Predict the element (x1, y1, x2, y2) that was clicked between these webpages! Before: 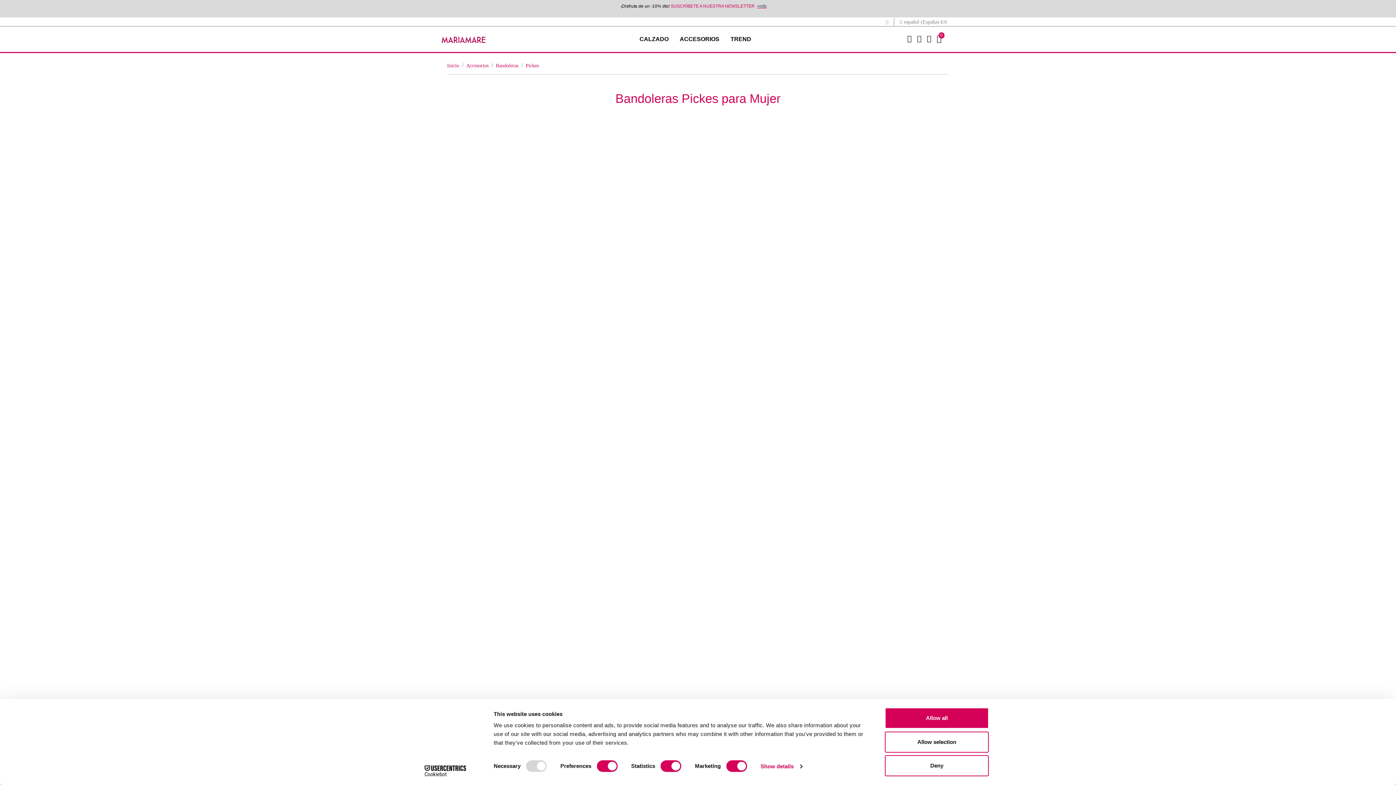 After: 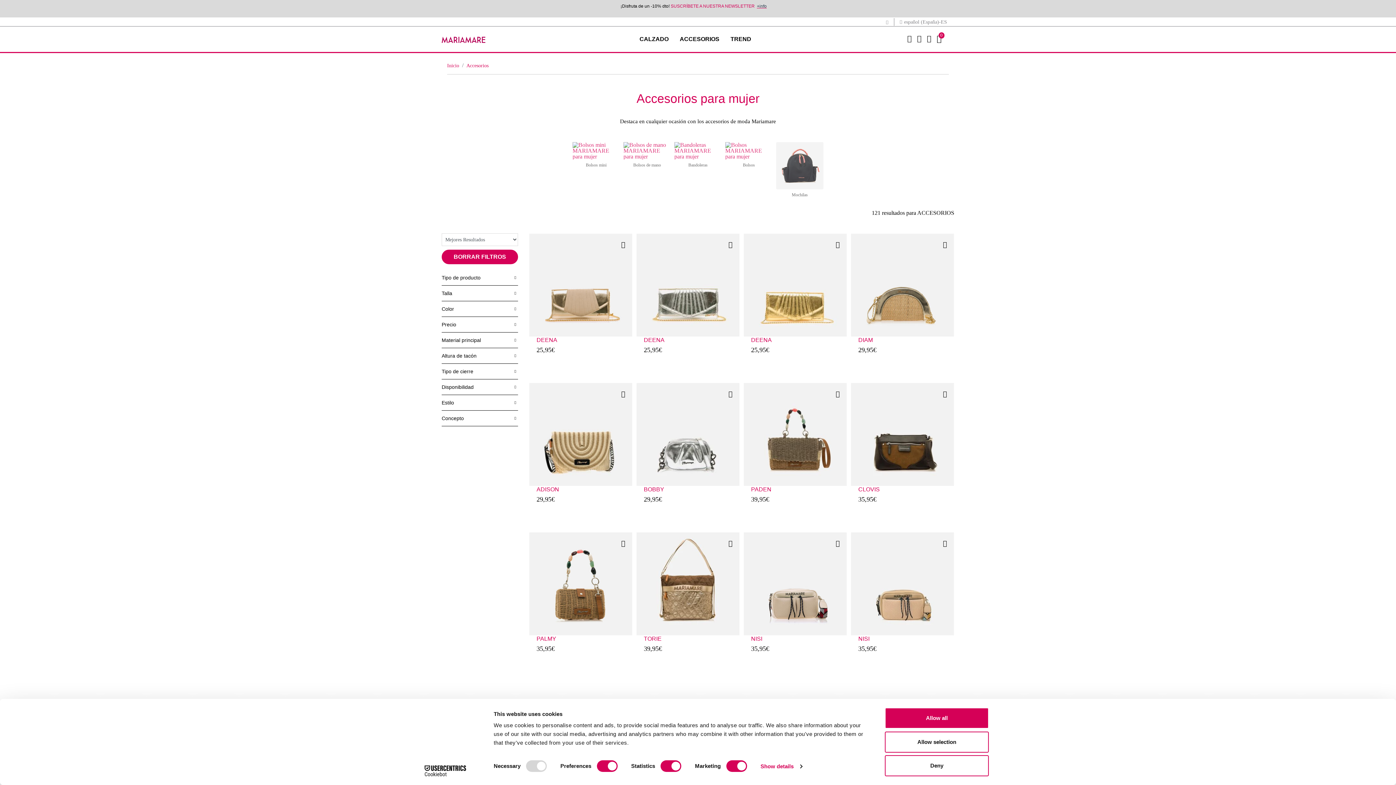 Action: label: ACCESORIOS bbox: (675, 30, 724, 48)